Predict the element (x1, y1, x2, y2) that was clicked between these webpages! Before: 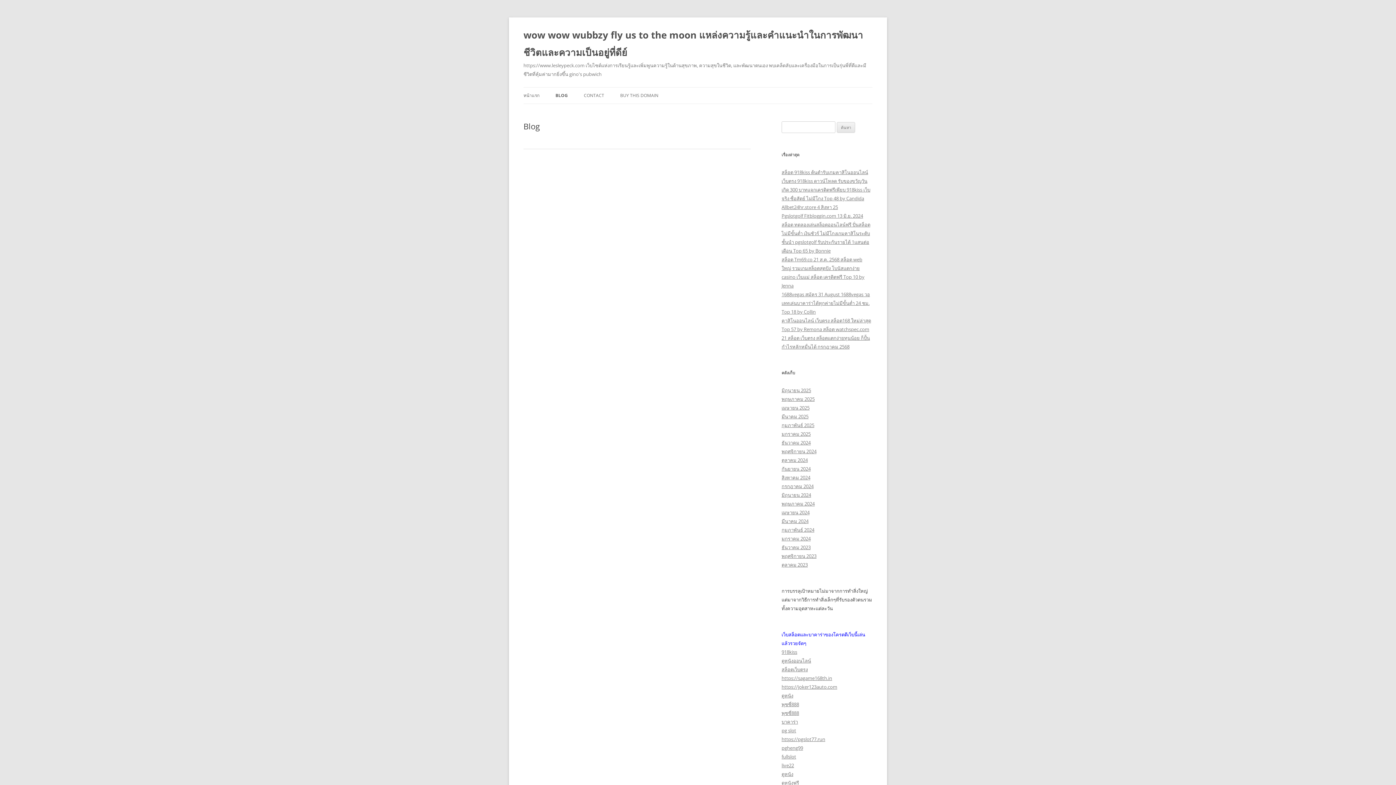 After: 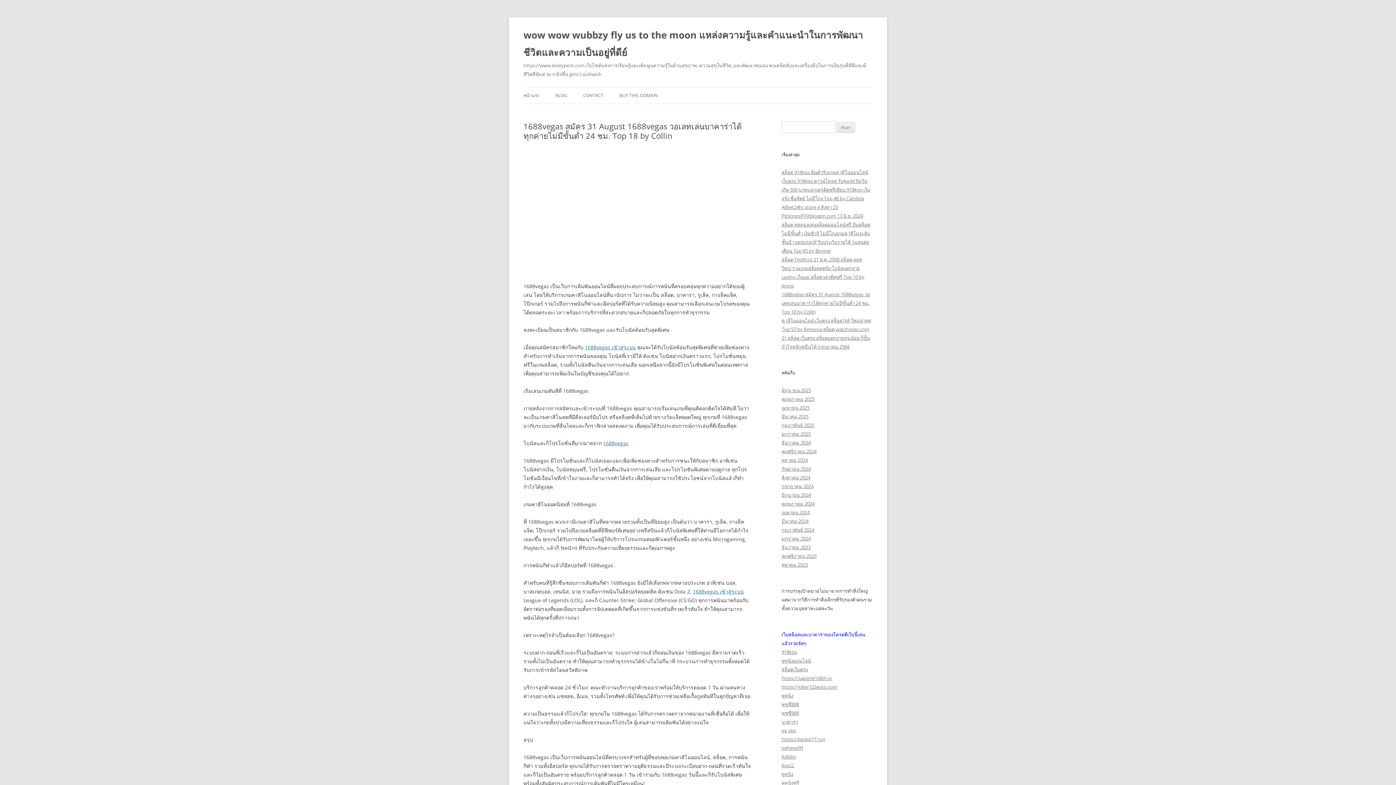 Action: bbox: (781, 291, 870, 315) label: 1688vegas สมัคร 31 August 1688vegas วอเลทเล่นบาคาร่าได้ทุกค่ายไม่มีขั้นต่ำ 24 ชม. Top 18 by Collin